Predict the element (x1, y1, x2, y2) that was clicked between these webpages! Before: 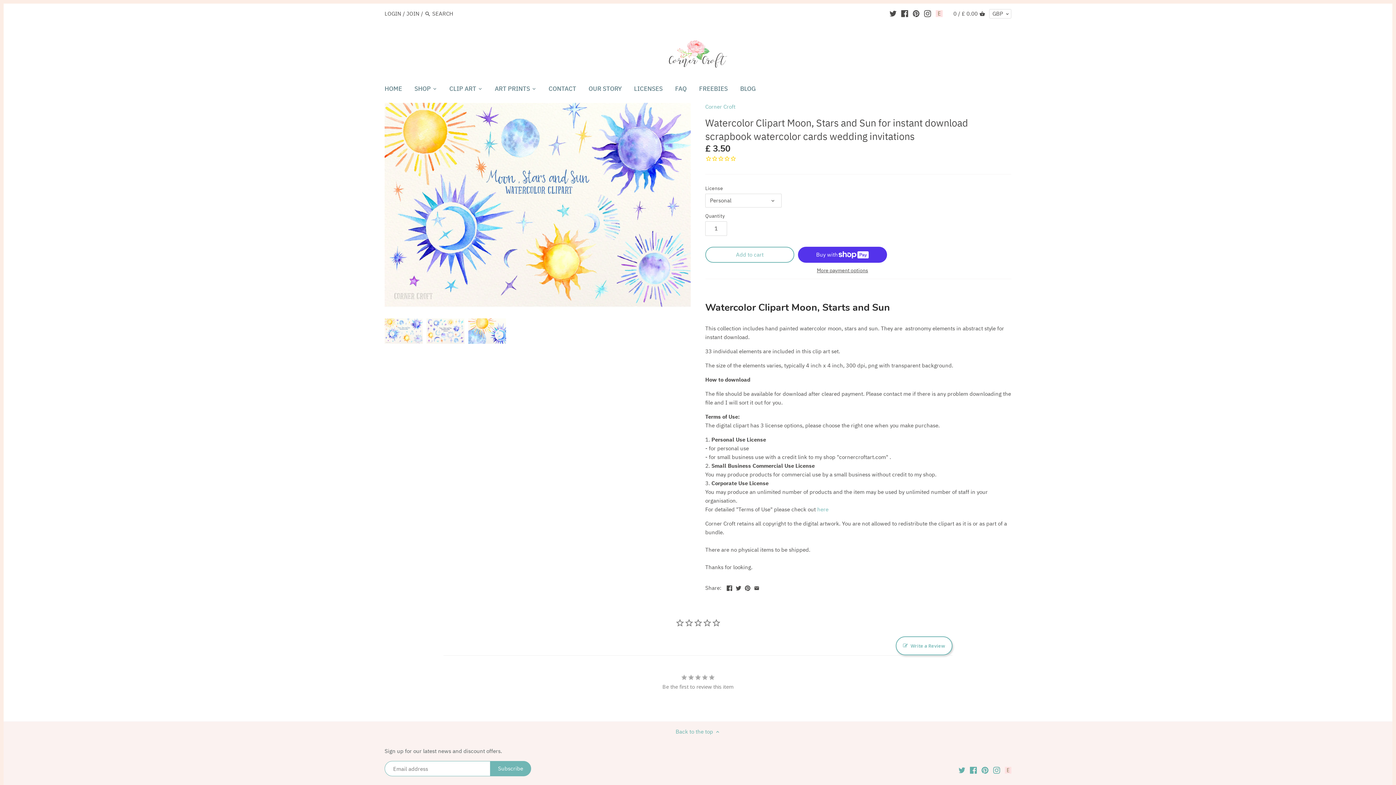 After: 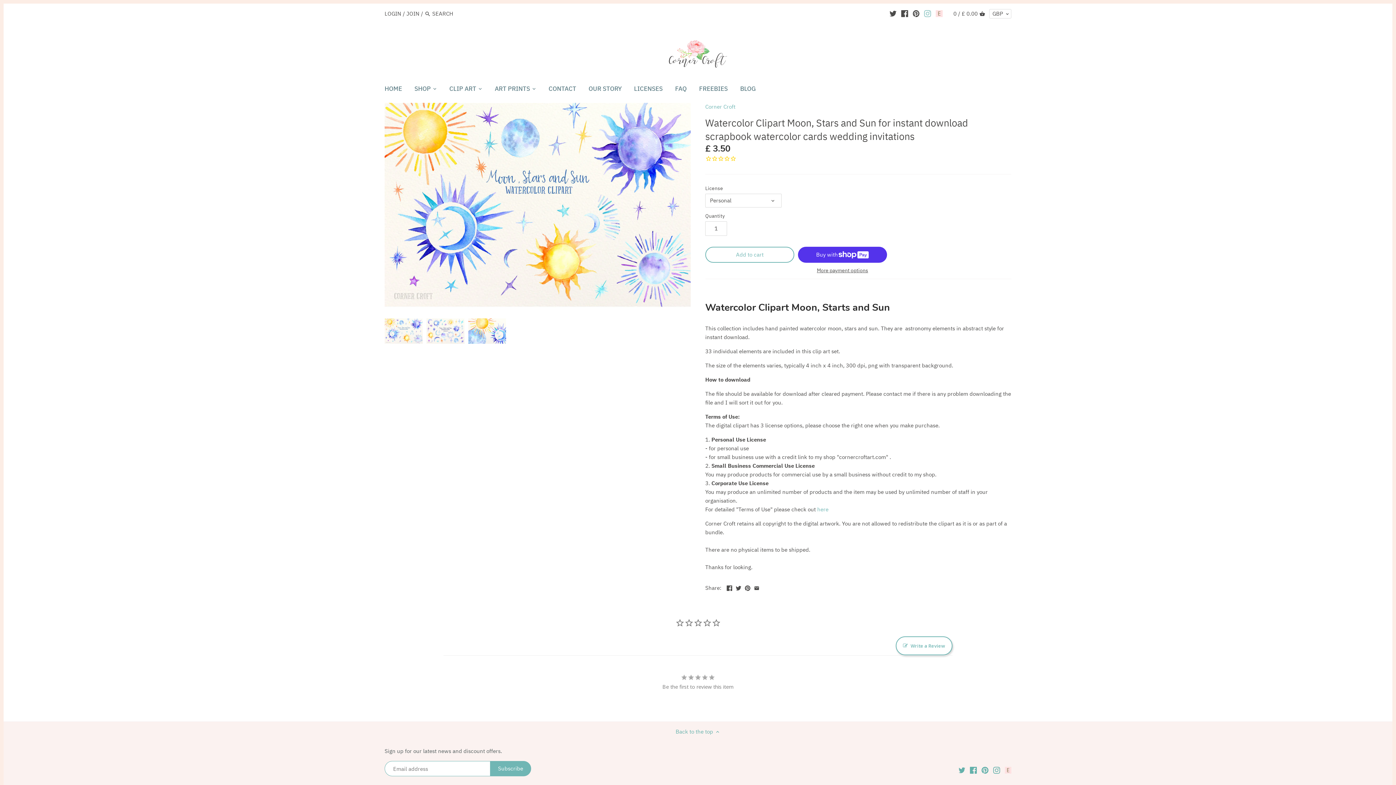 Action: bbox: (924, 6, 931, 20)